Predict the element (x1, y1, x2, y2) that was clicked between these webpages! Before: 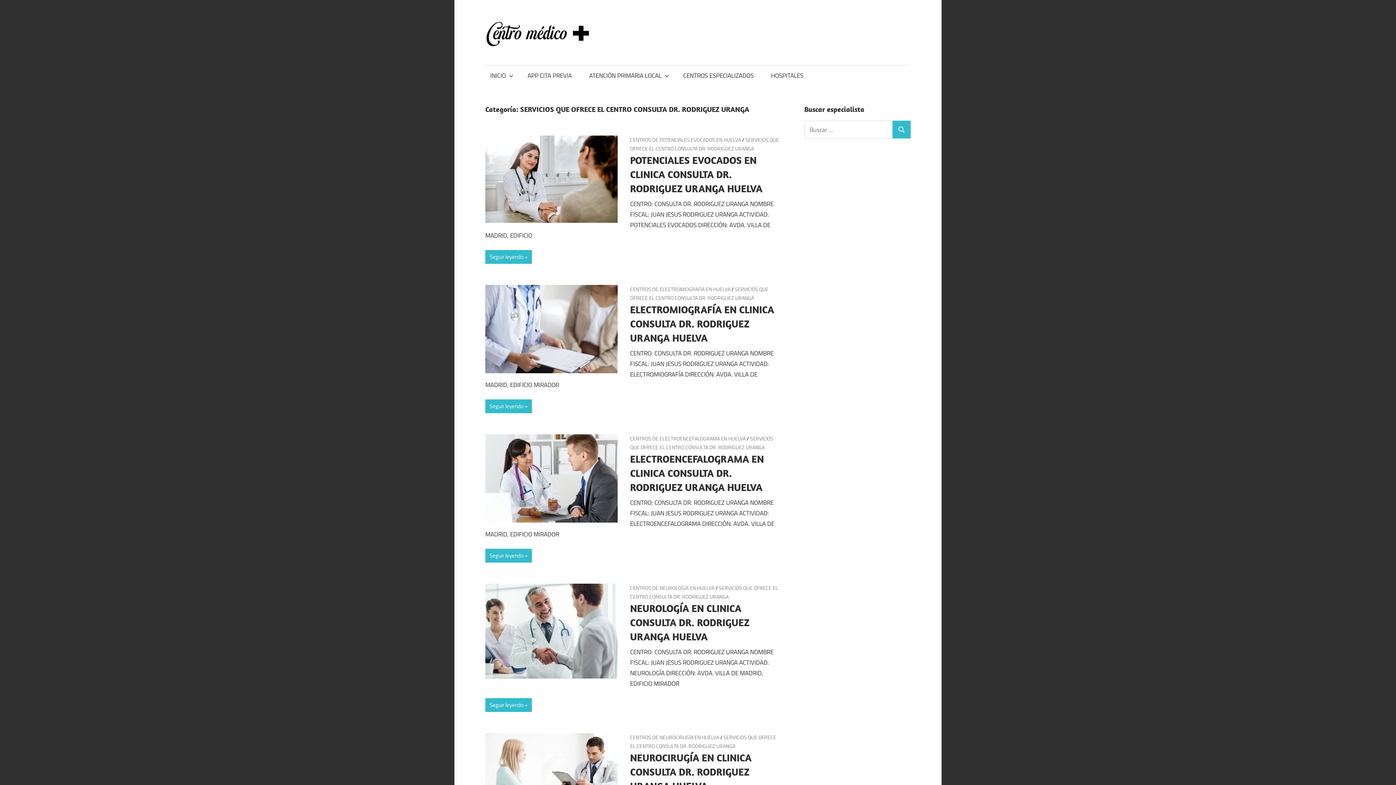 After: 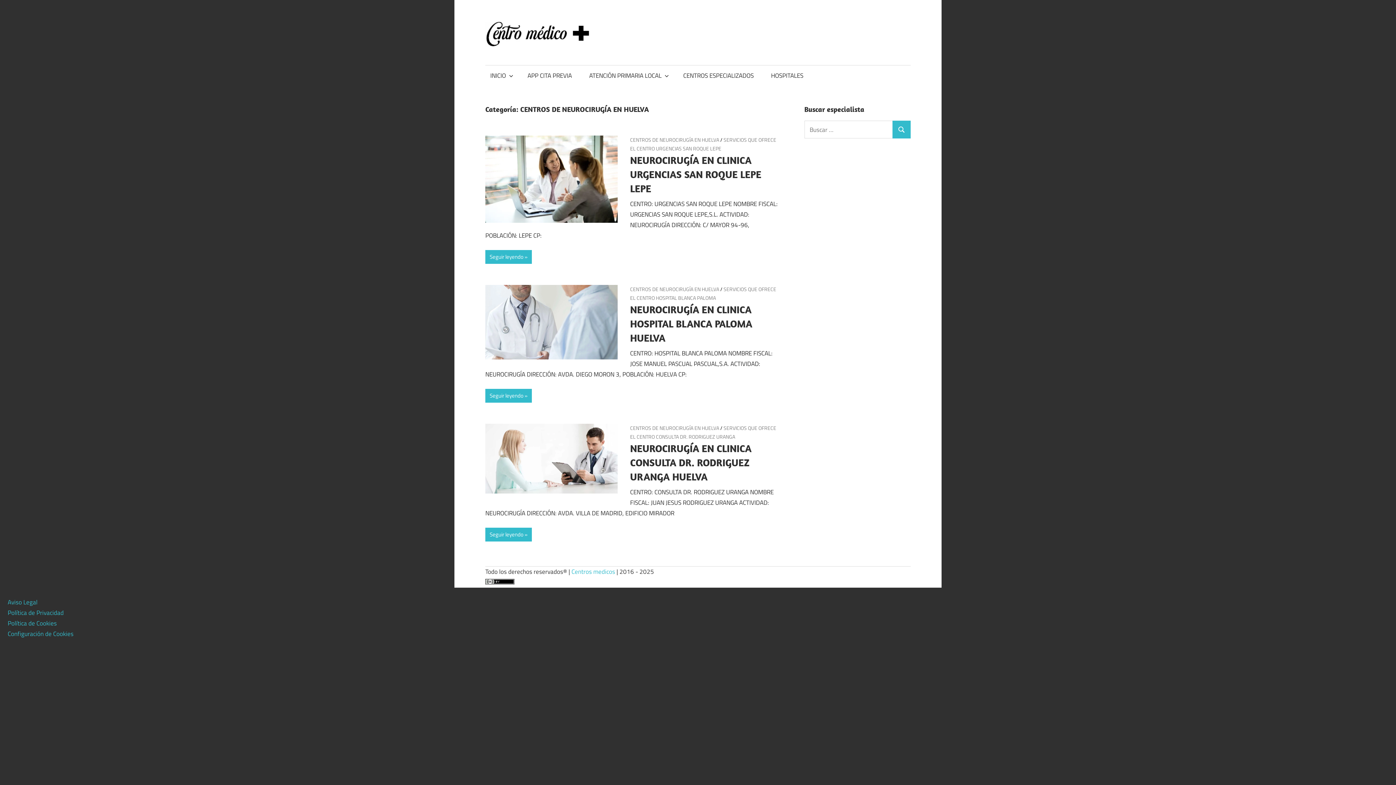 Action: bbox: (630, 733, 719, 741) label: CENTROS DE NEUROCIRUGÍA EN HUELVA